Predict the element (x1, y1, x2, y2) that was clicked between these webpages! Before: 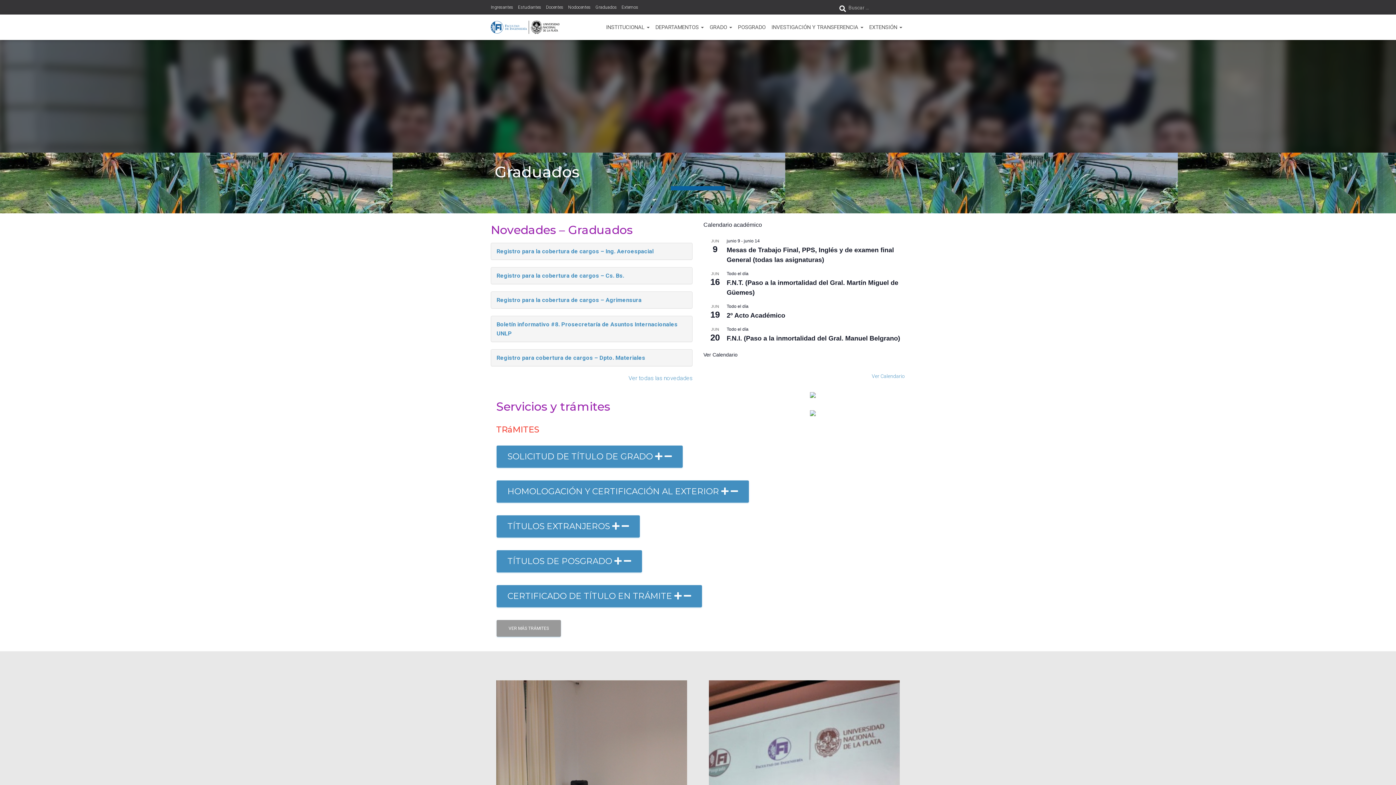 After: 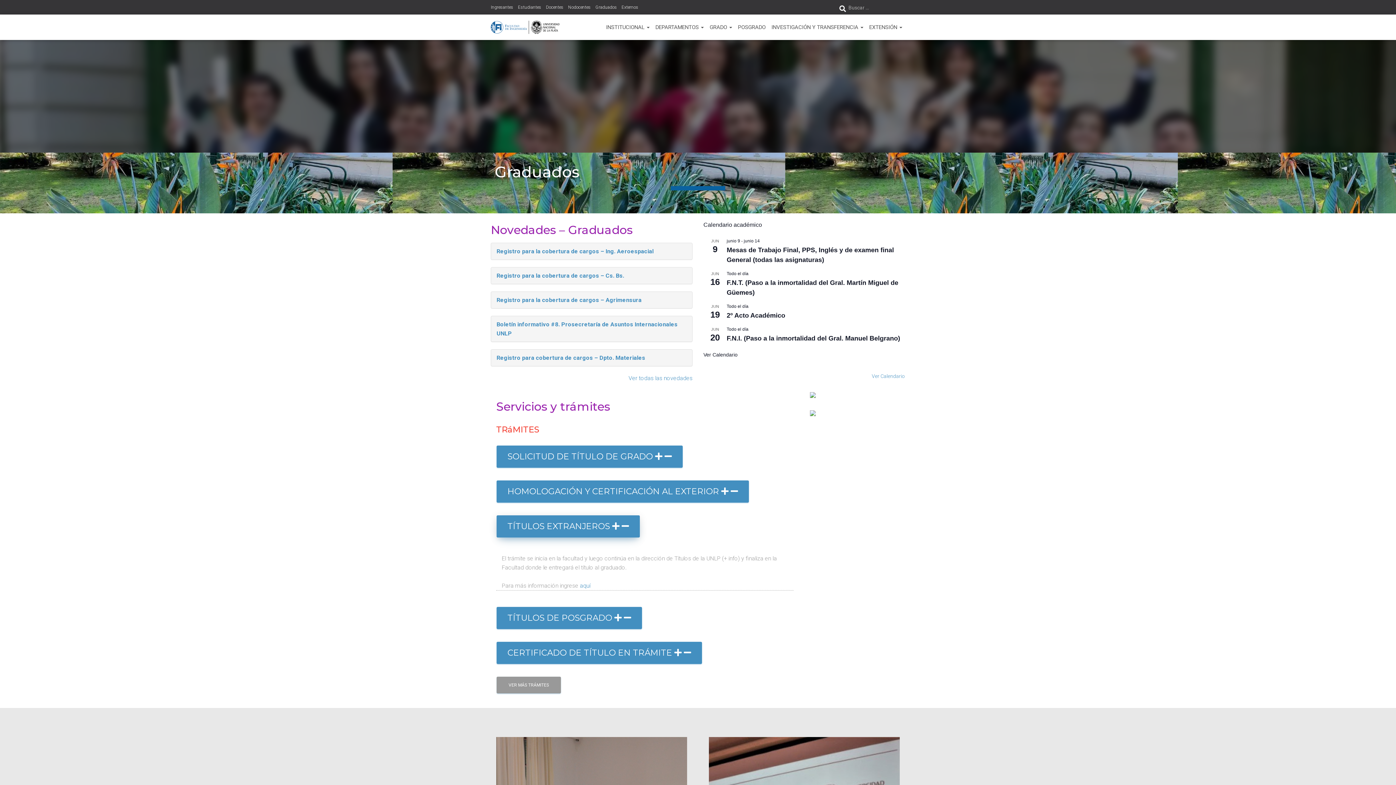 Action: bbox: (496, 515, 640, 537) label: TÍTULOS EXTRANJEROS  